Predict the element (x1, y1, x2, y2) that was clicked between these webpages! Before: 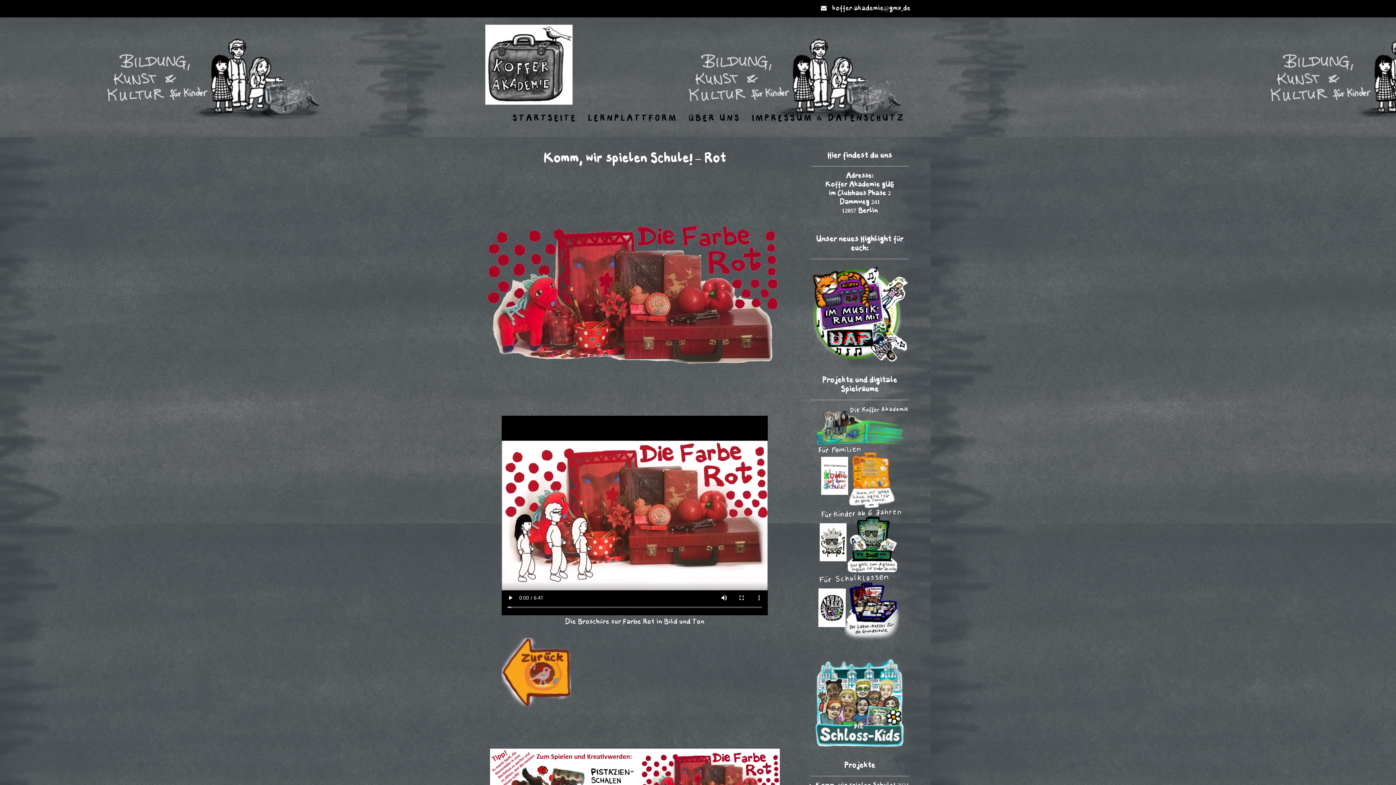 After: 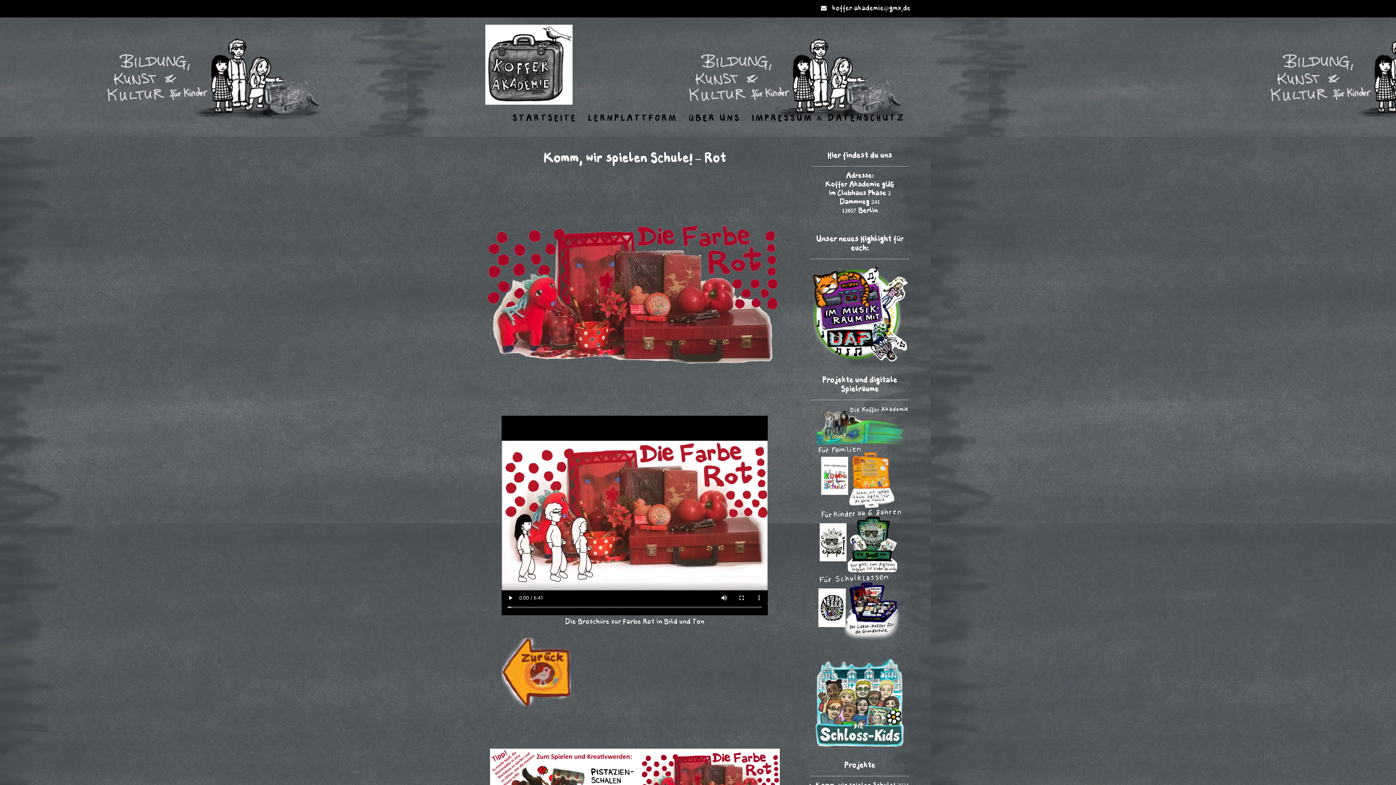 Action: label: koffer-akademie@gmx.de bbox: (832, 4, 910, 12)